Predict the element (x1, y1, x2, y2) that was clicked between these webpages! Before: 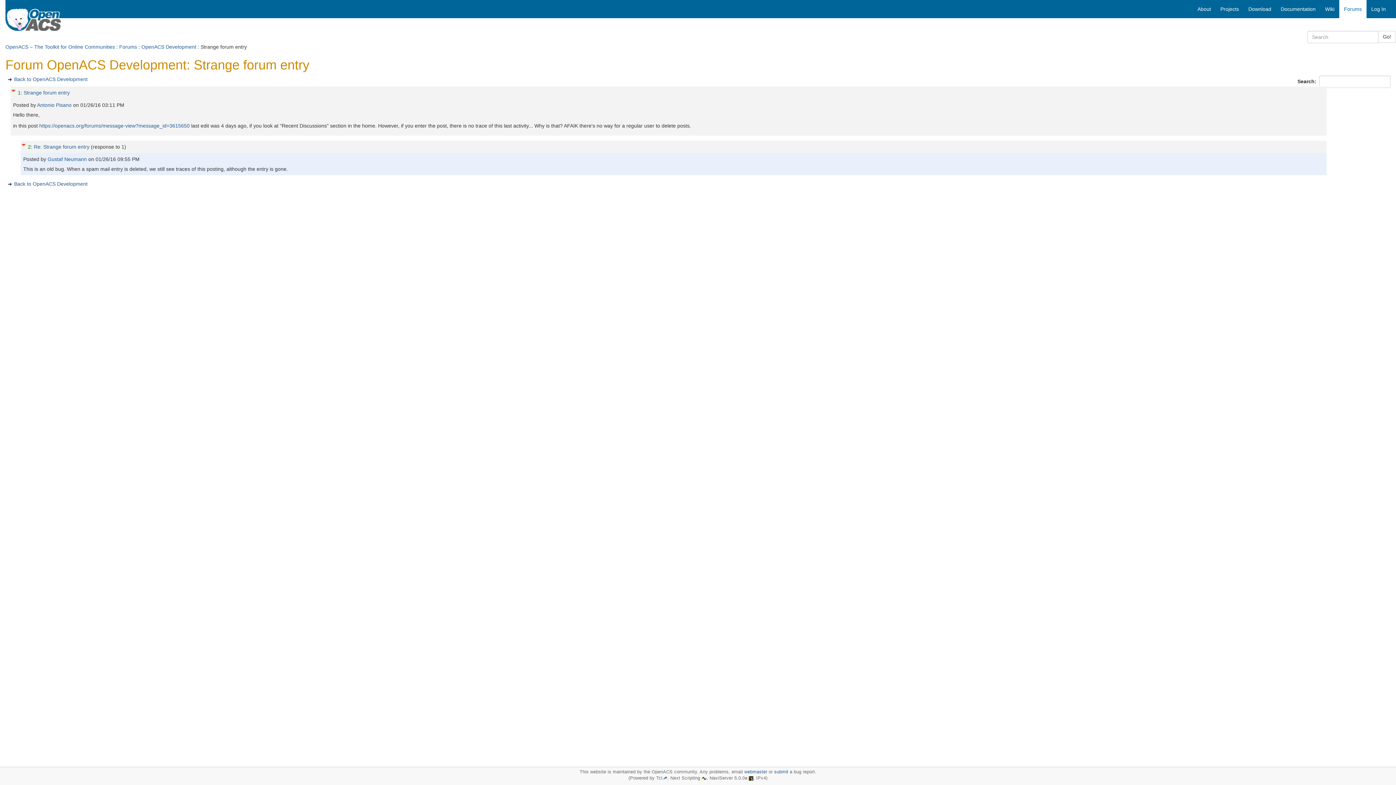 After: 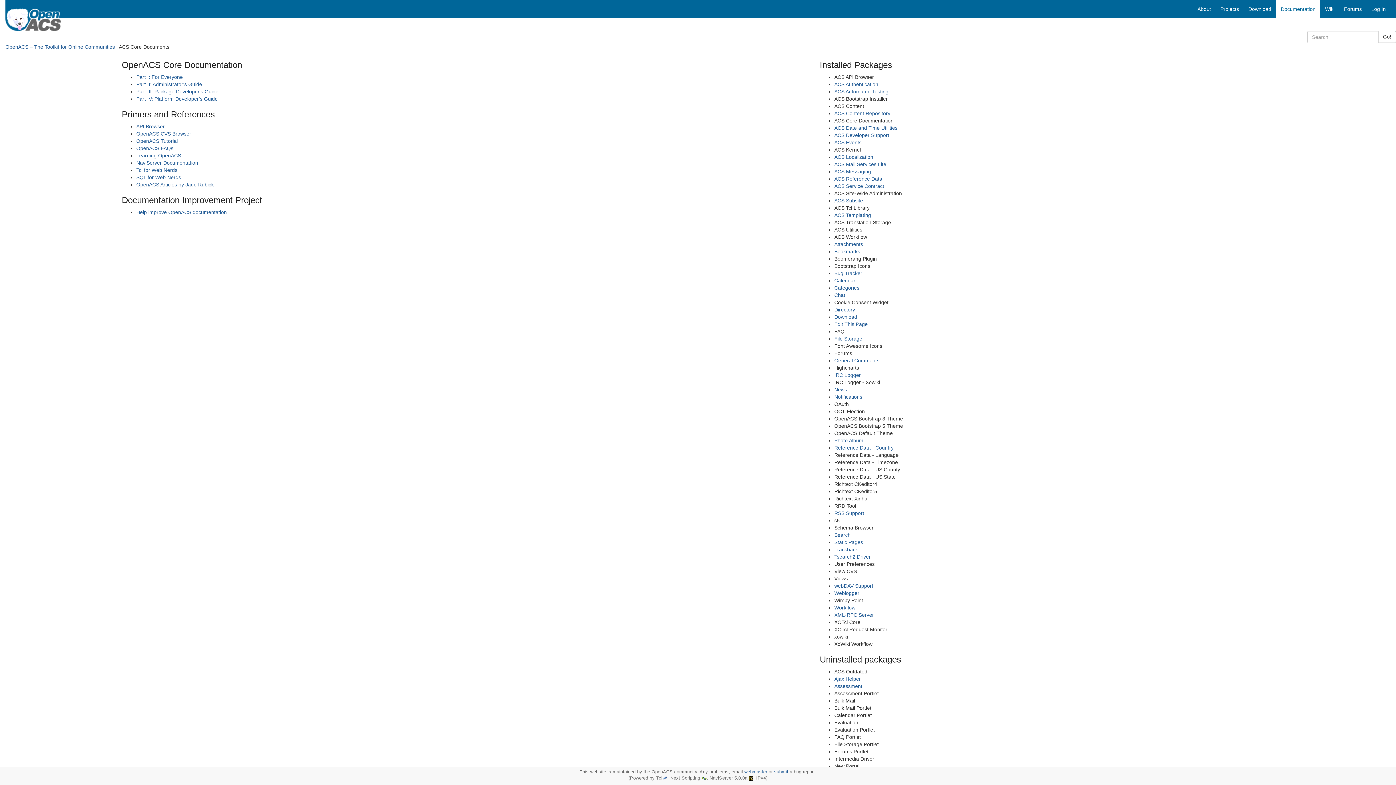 Action: label: Documentation bbox: (1276, 0, 1320, 18)